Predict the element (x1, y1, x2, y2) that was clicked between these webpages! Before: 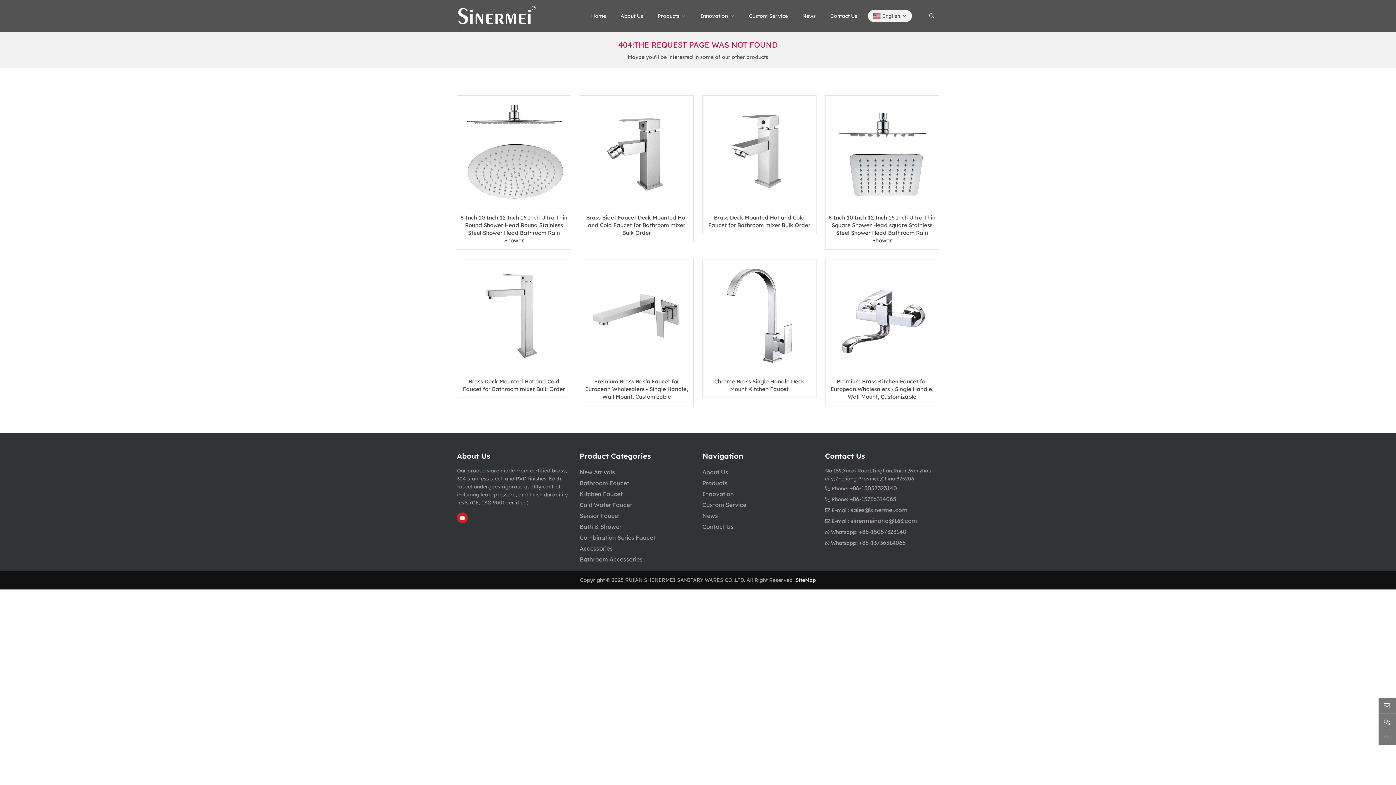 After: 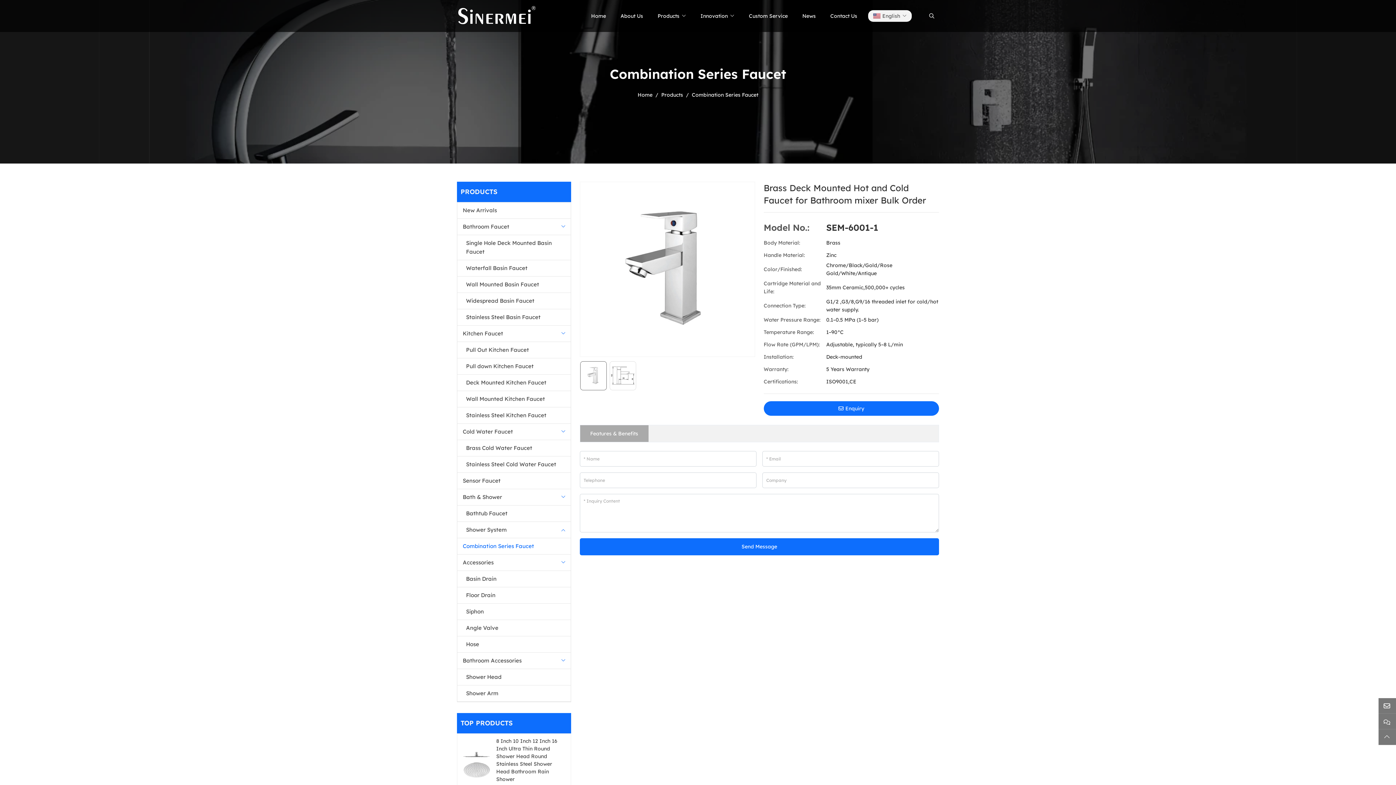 Action: bbox: (702, 95, 816, 208)